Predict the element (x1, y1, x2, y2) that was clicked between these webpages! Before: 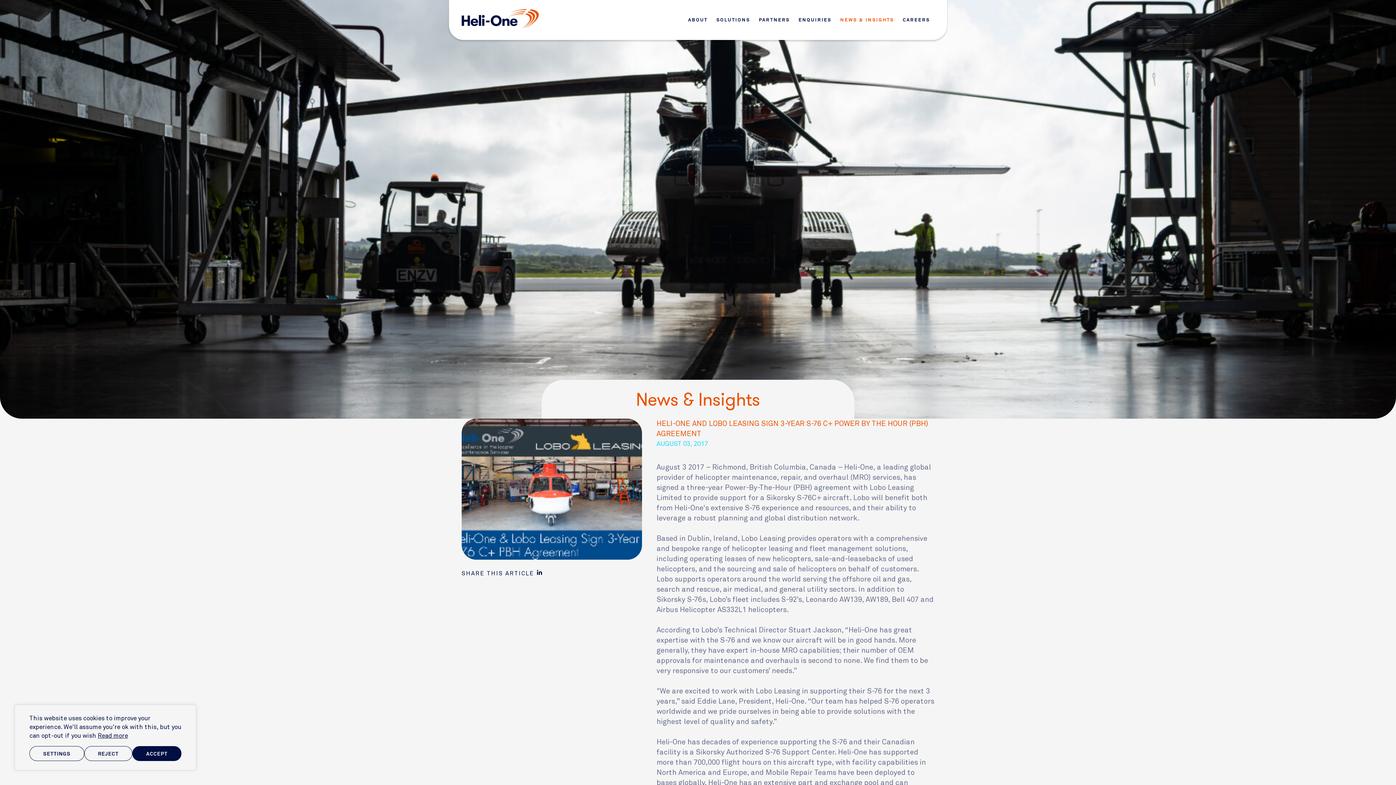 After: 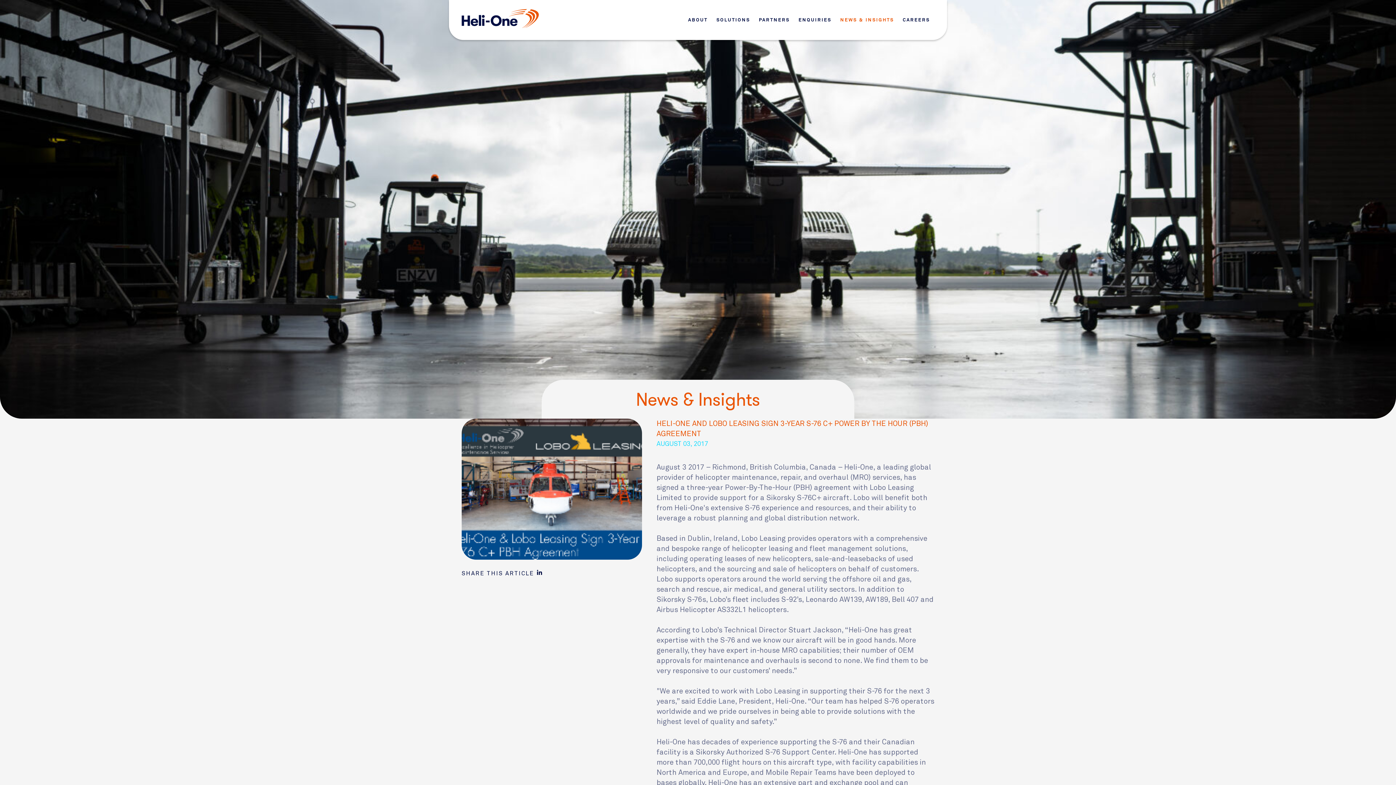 Action: bbox: (84, 746, 132, 761) label: Reject